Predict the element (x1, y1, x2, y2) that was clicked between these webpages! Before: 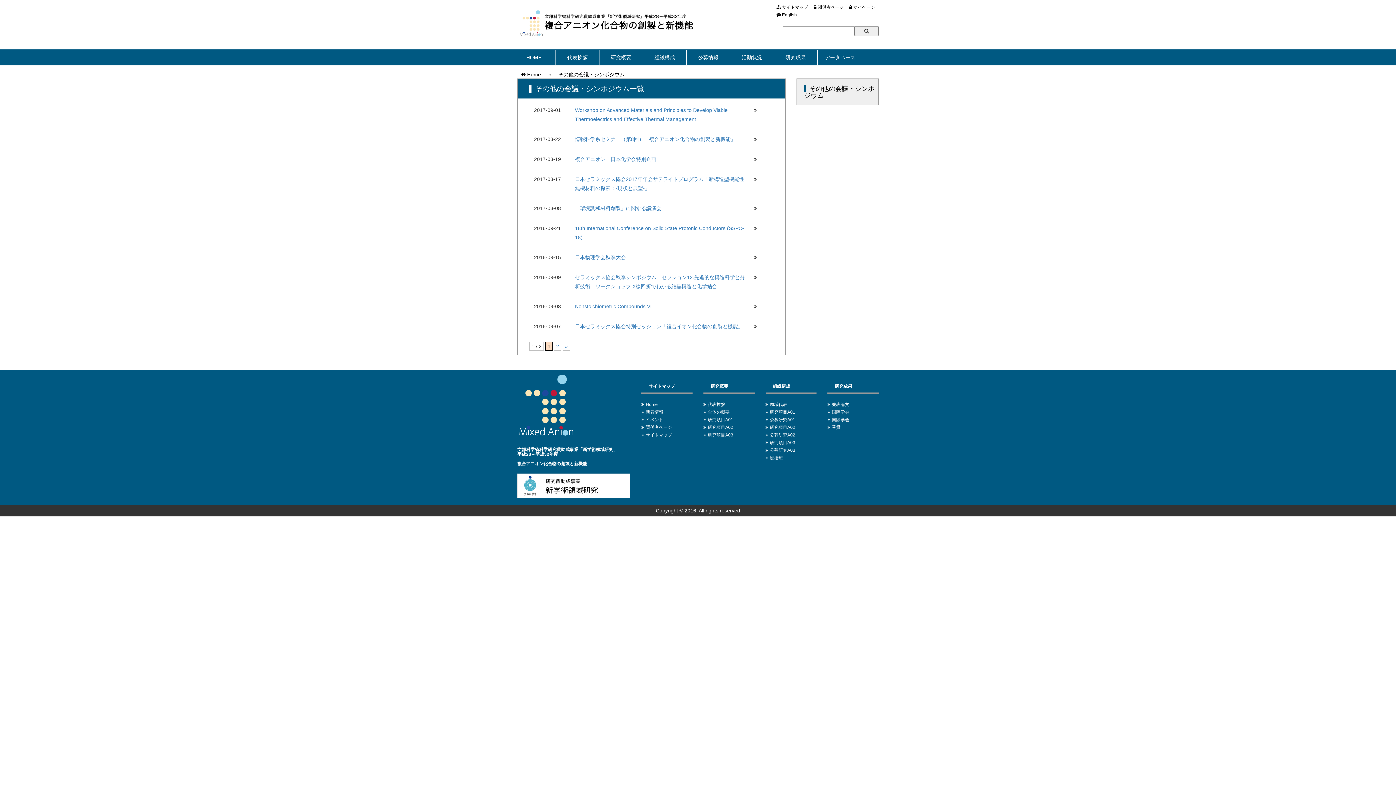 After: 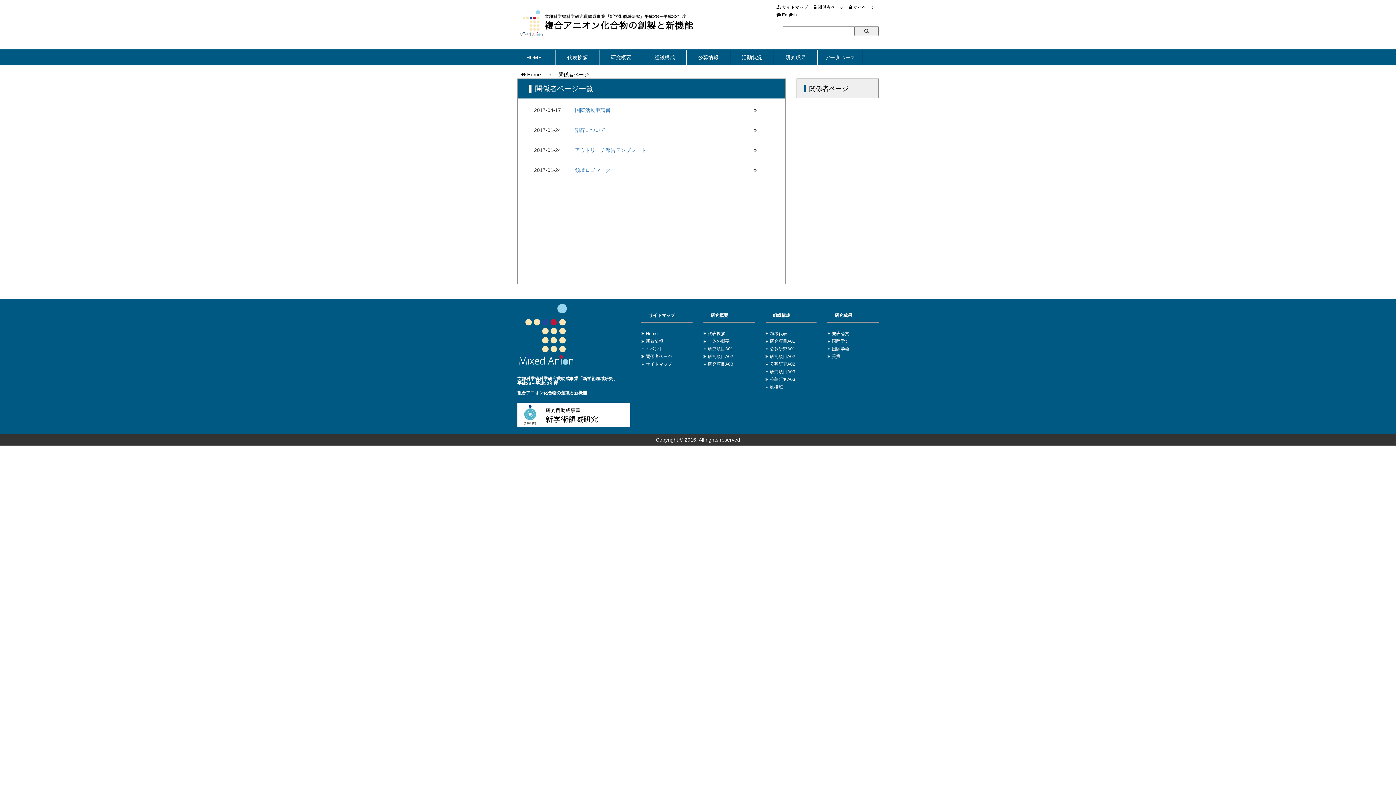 Action: label: 関係者ページ bbox: (641, 425, 672, 430)